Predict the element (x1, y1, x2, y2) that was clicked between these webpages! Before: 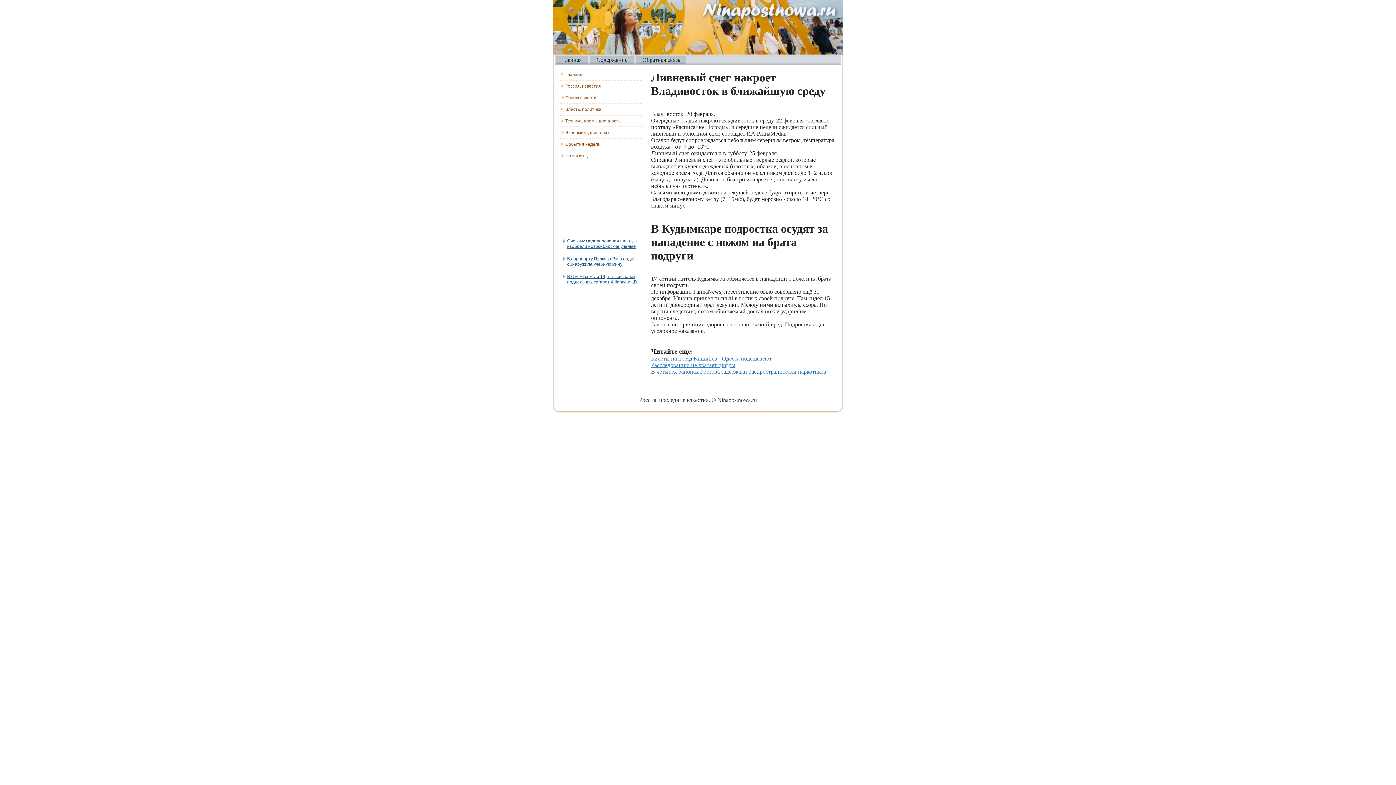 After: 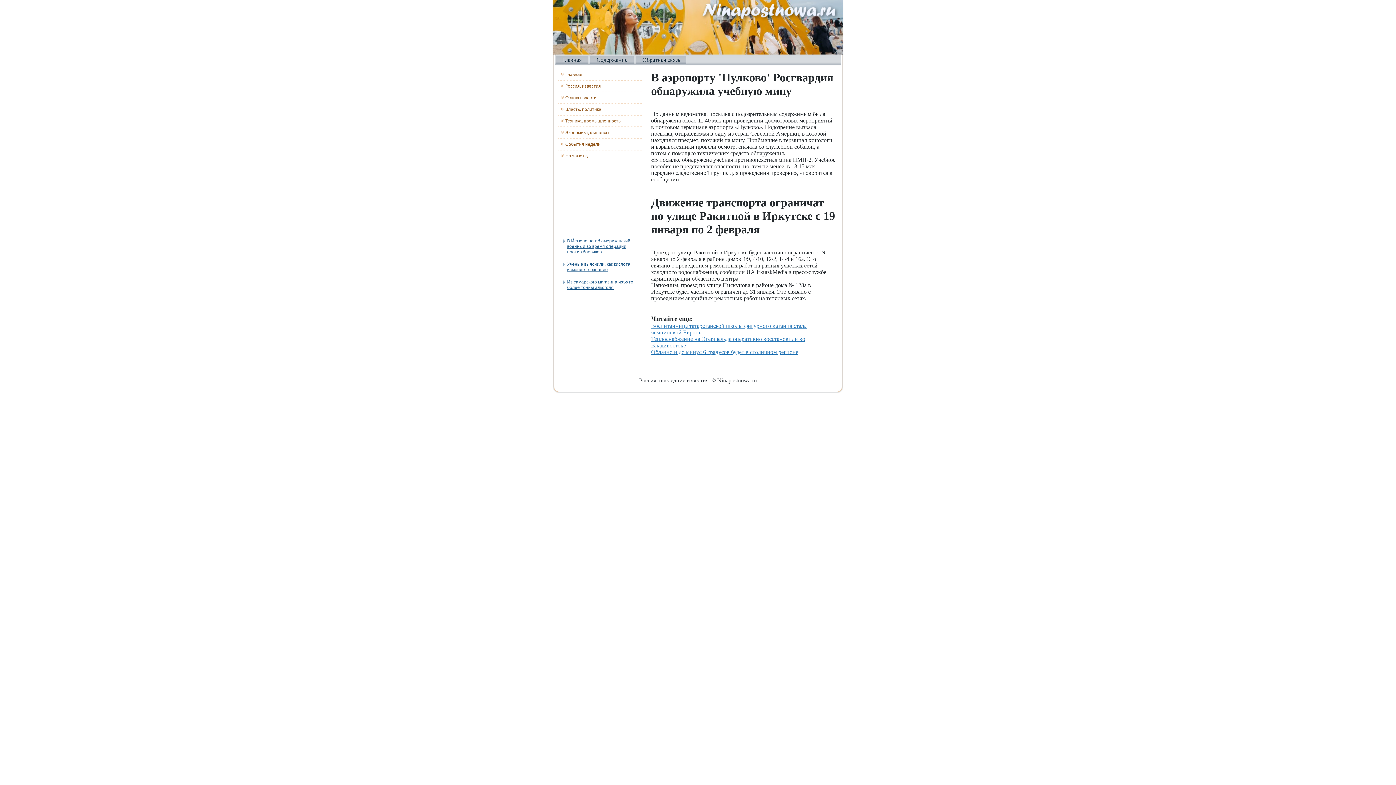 Action: label: В аэропорту Пулково Росгвардия обнаружила учебную мину bbox: (567, 256, 636, 266)